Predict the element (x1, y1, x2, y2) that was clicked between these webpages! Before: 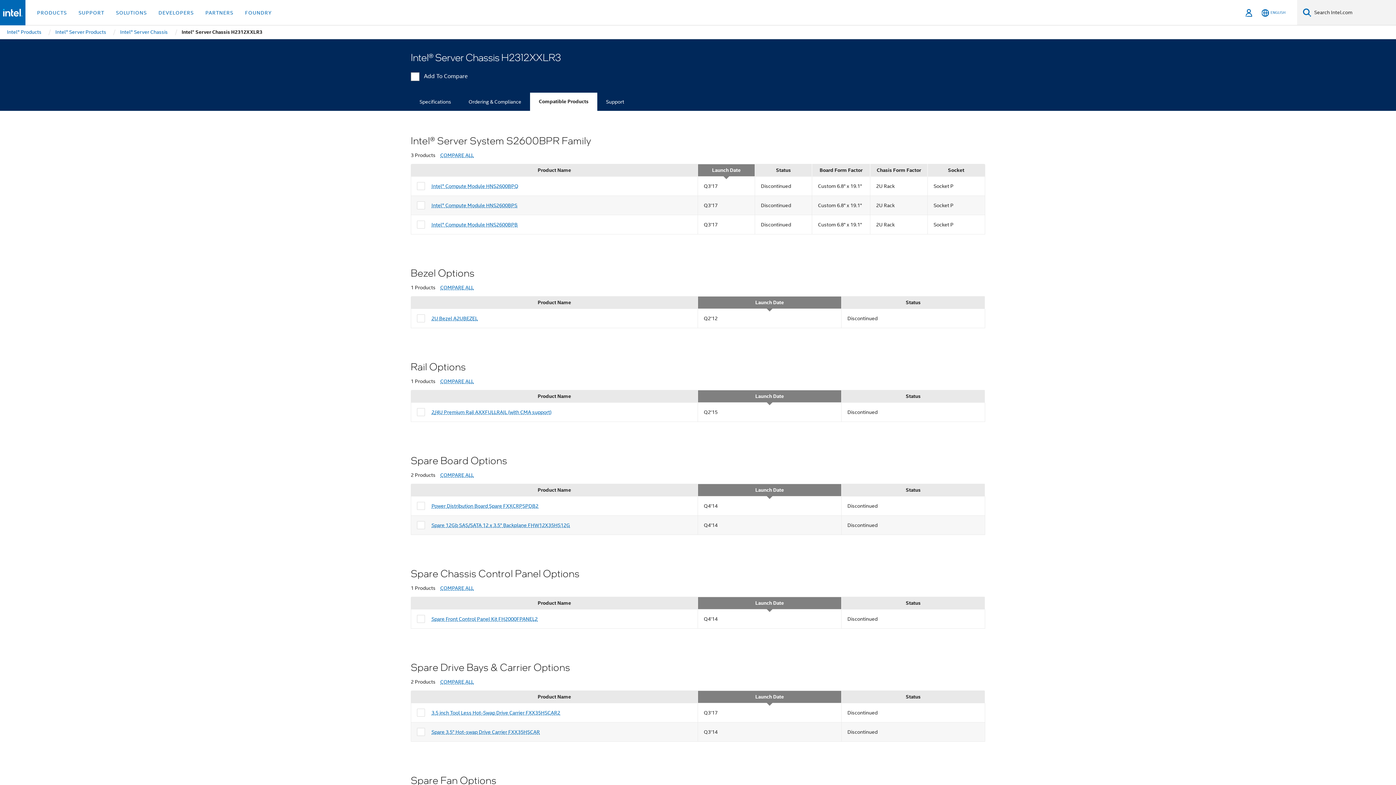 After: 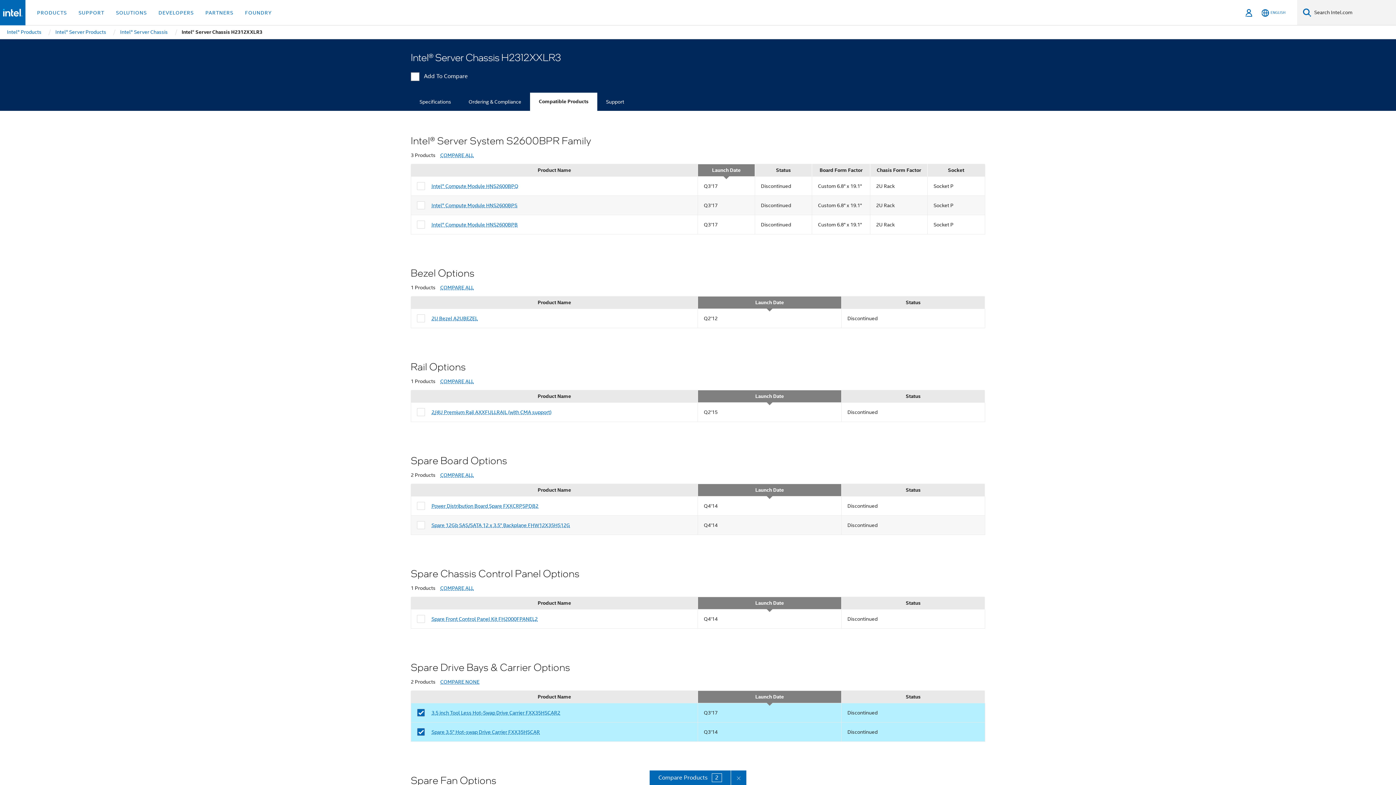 Action: bbox: (440, 679, 473, 685) label: COMPARE ALL